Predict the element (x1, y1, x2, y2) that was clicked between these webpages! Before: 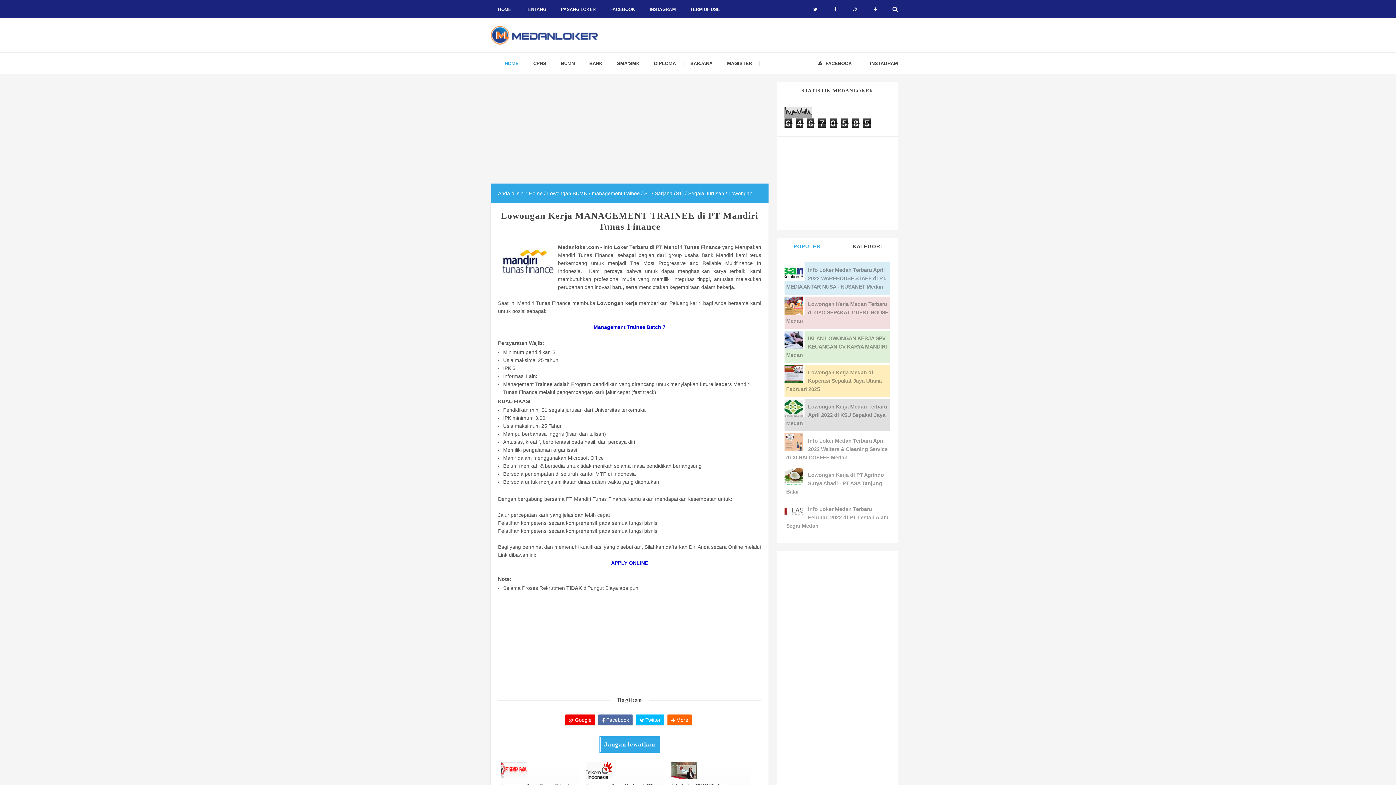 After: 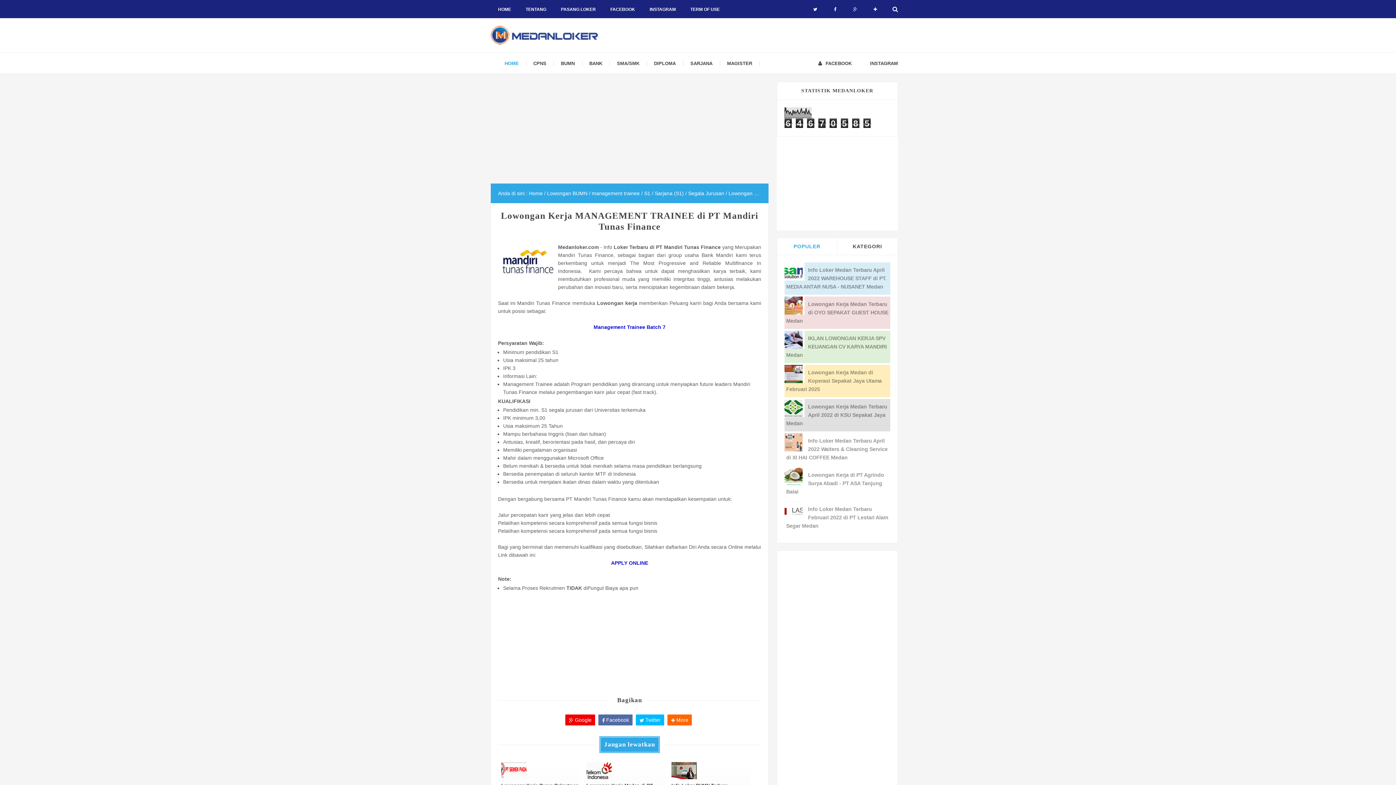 Action: bbox: (784, 467, 802, 485)